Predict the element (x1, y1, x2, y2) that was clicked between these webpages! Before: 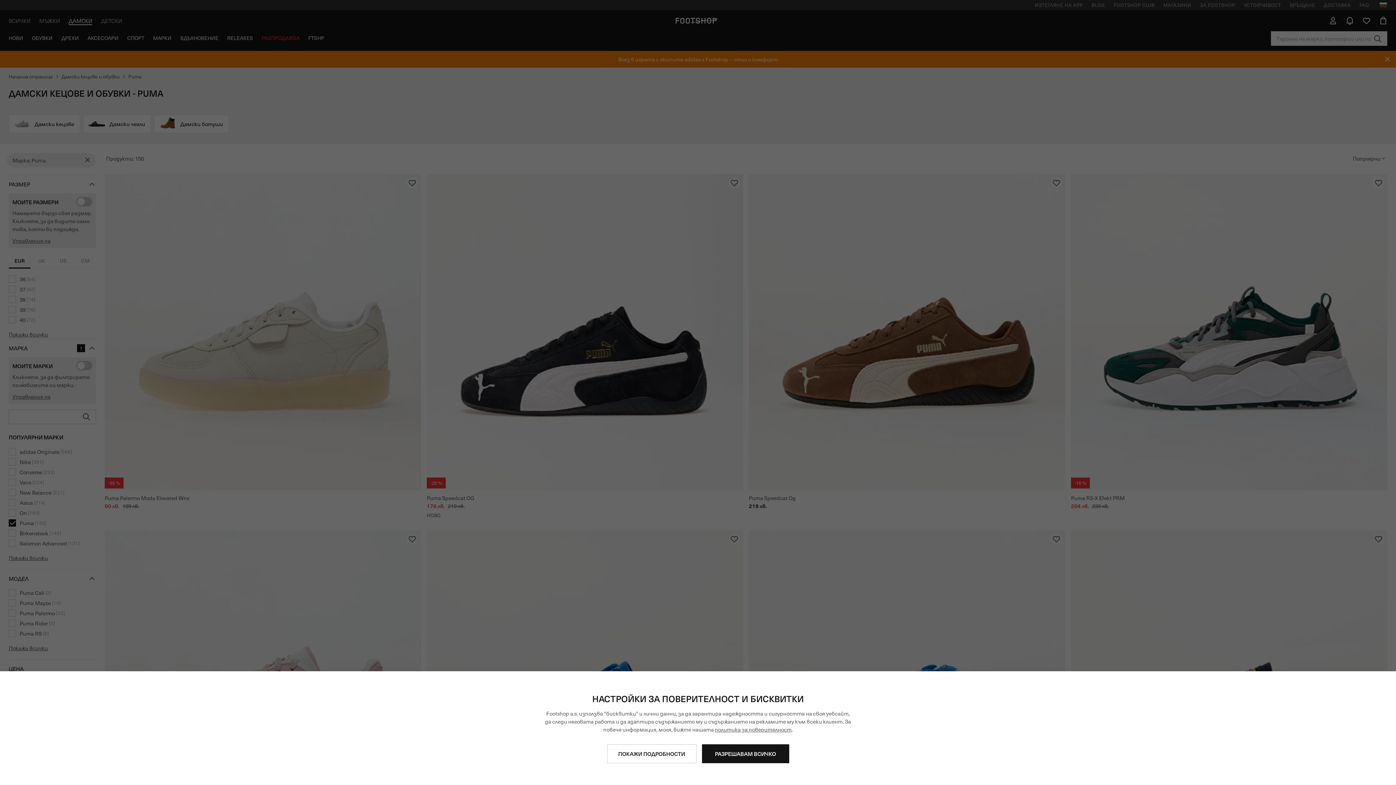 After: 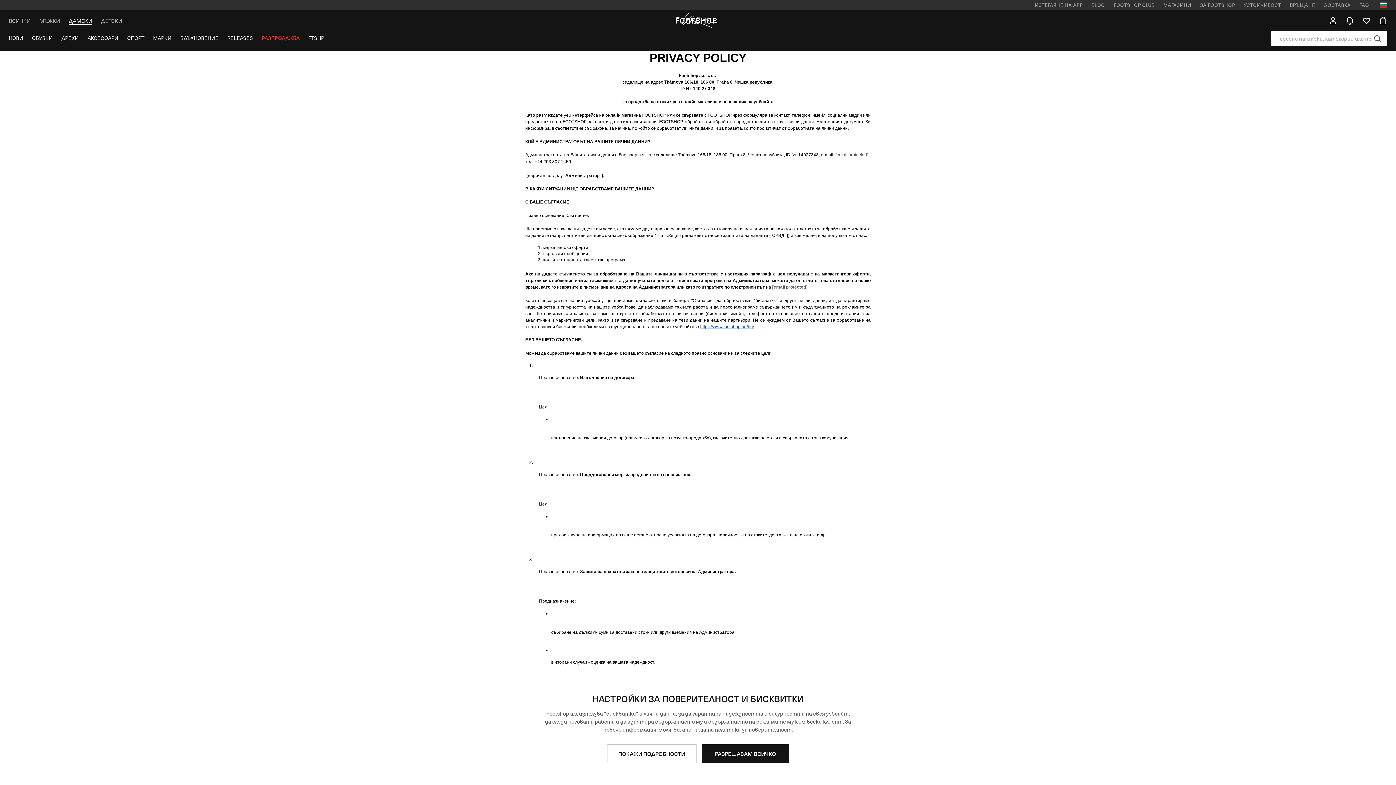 Action: label: политика за поверителност bbox: (715, 726, 791, 733)